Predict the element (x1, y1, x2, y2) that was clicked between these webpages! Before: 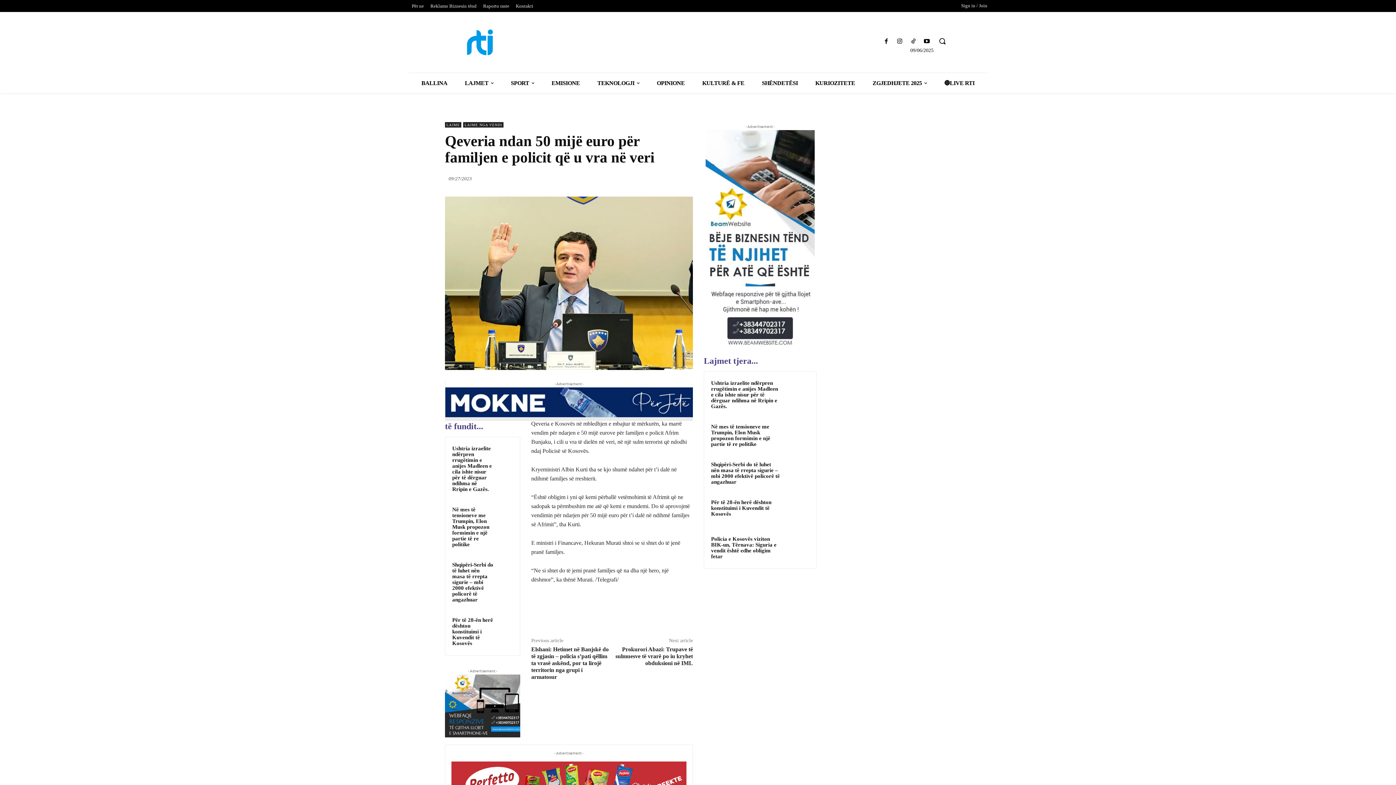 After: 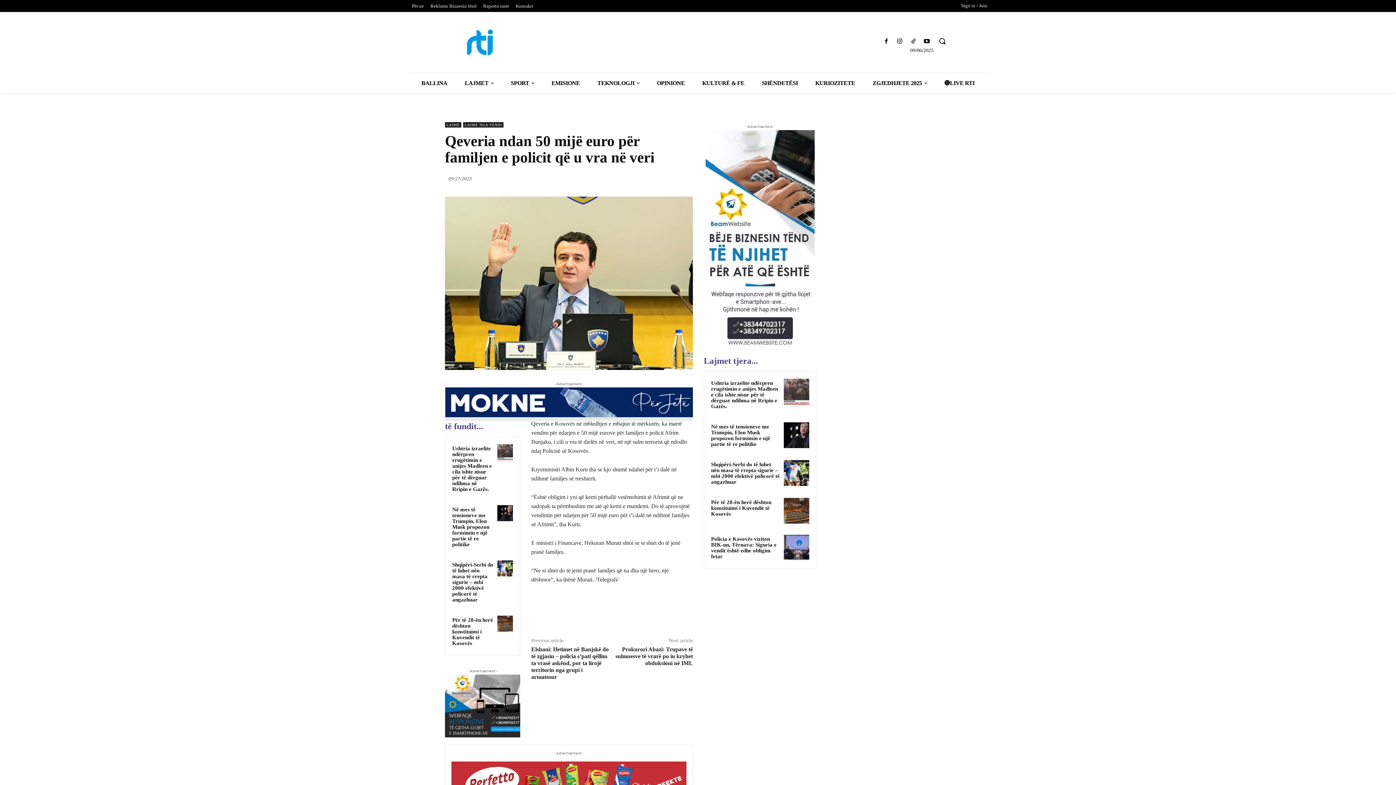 Action: bbox: (445, 387, 693, 417)